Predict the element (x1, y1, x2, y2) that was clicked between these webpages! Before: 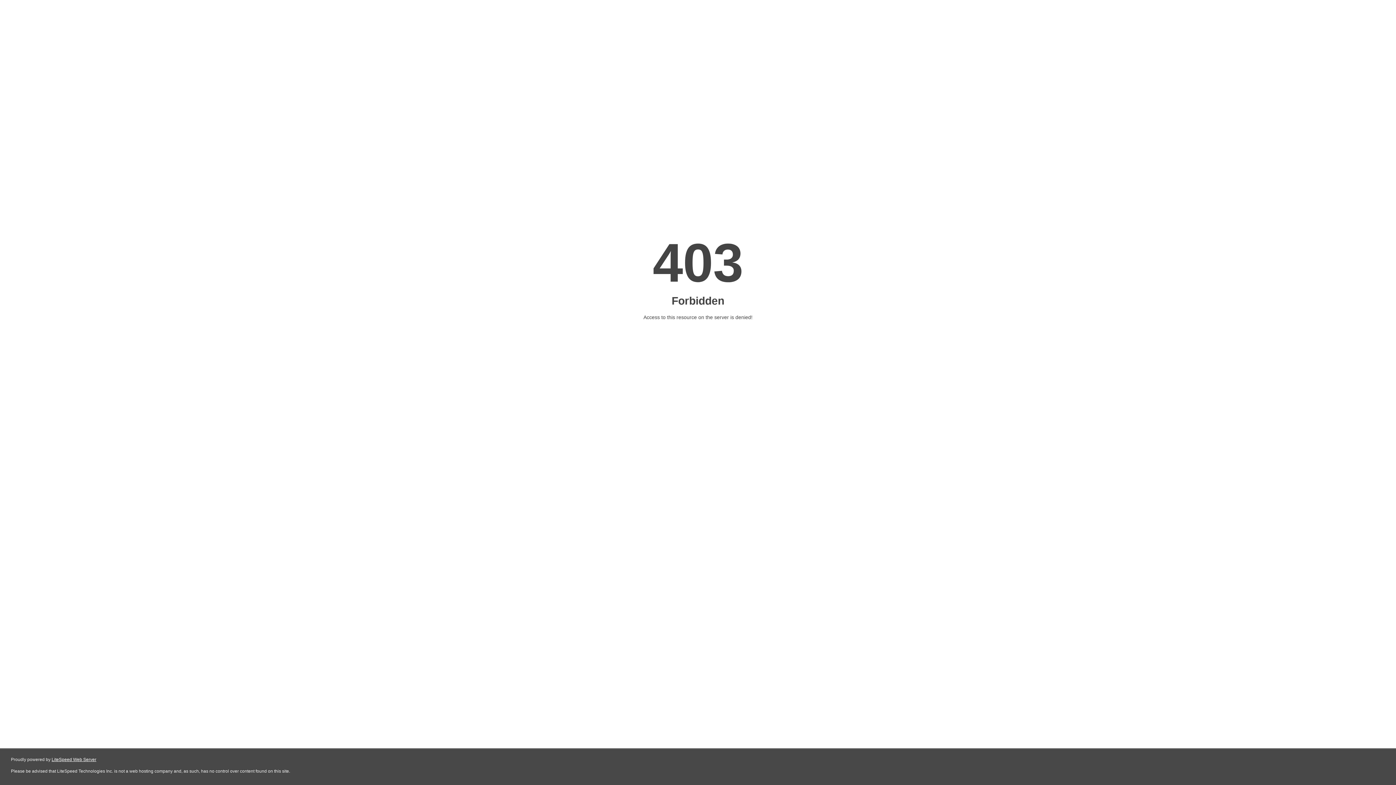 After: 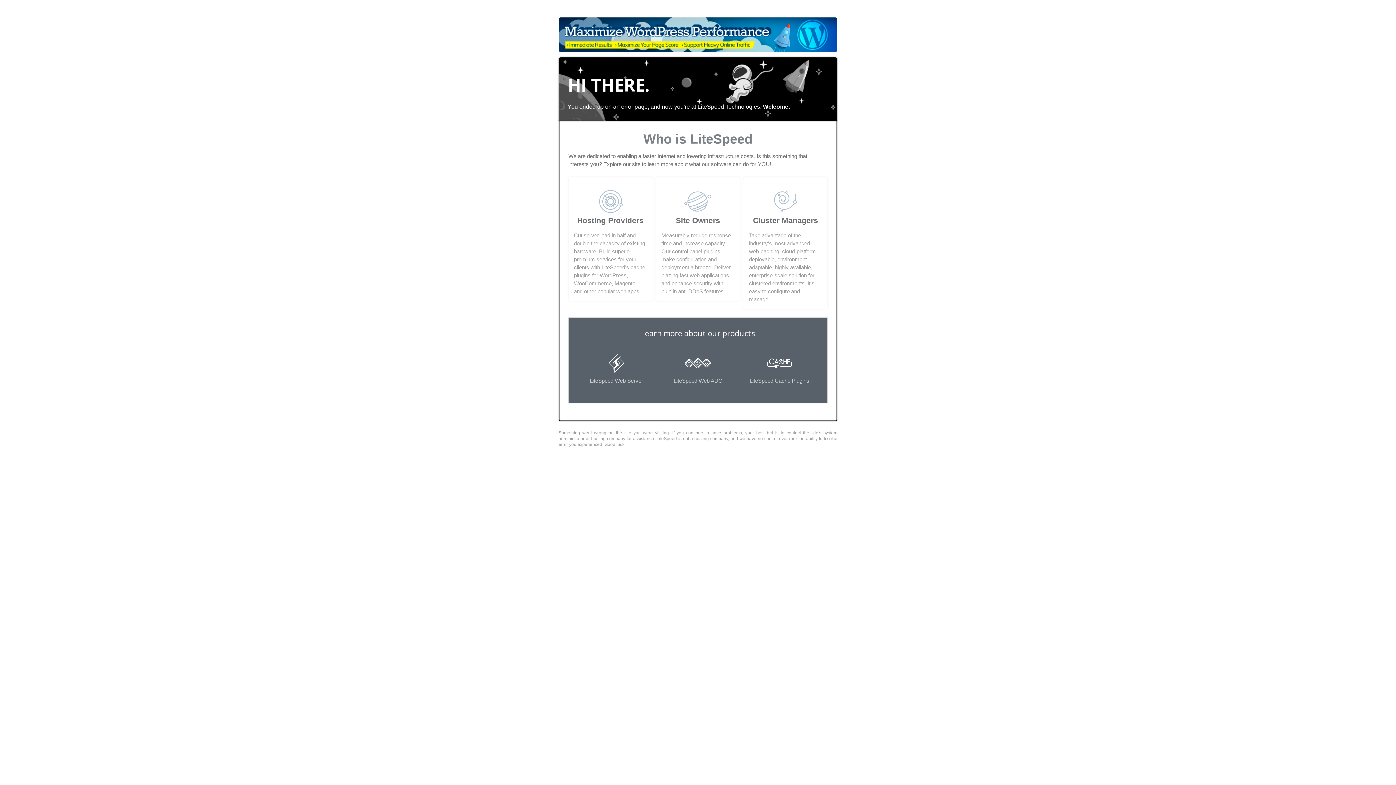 Action: bbox: (51, 757, 96, 762) label: LiteSpeed Web Server